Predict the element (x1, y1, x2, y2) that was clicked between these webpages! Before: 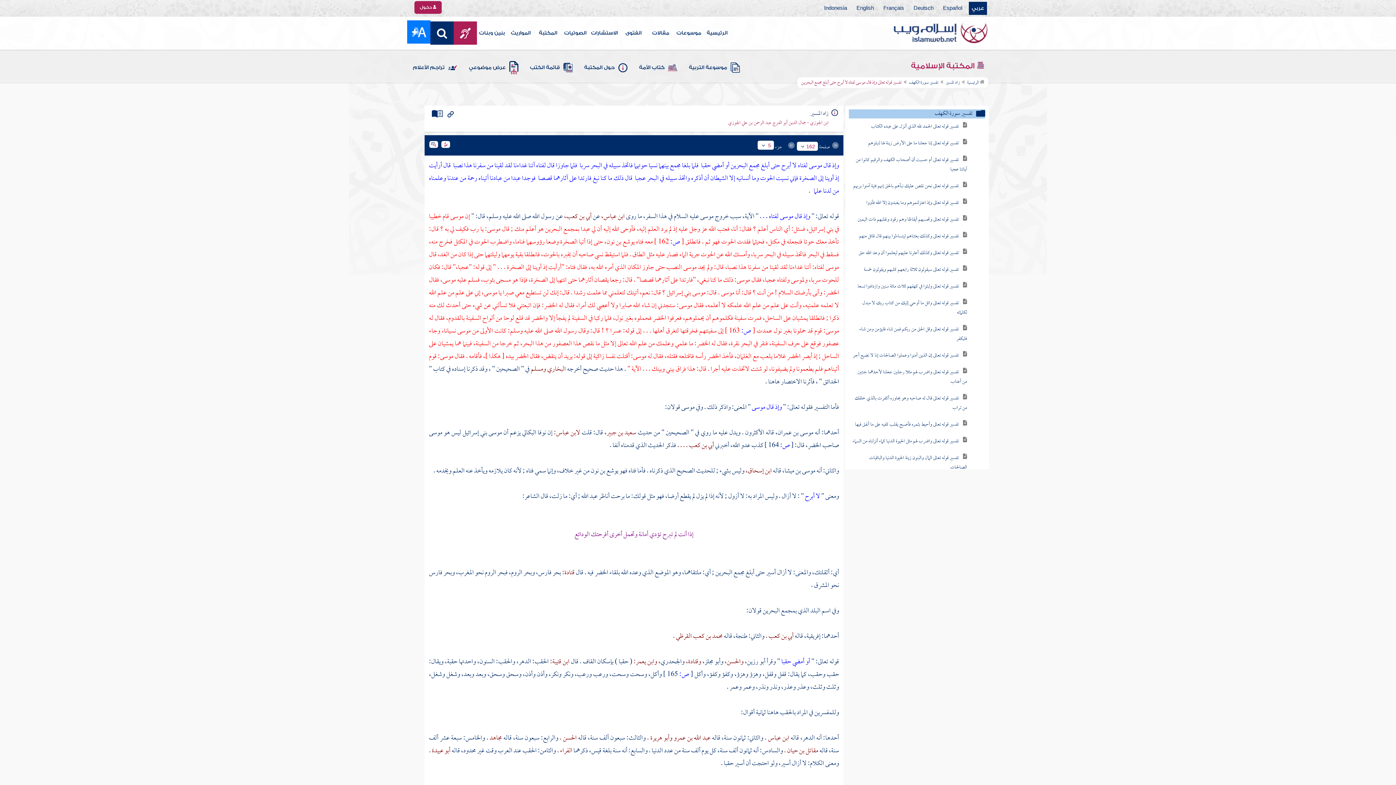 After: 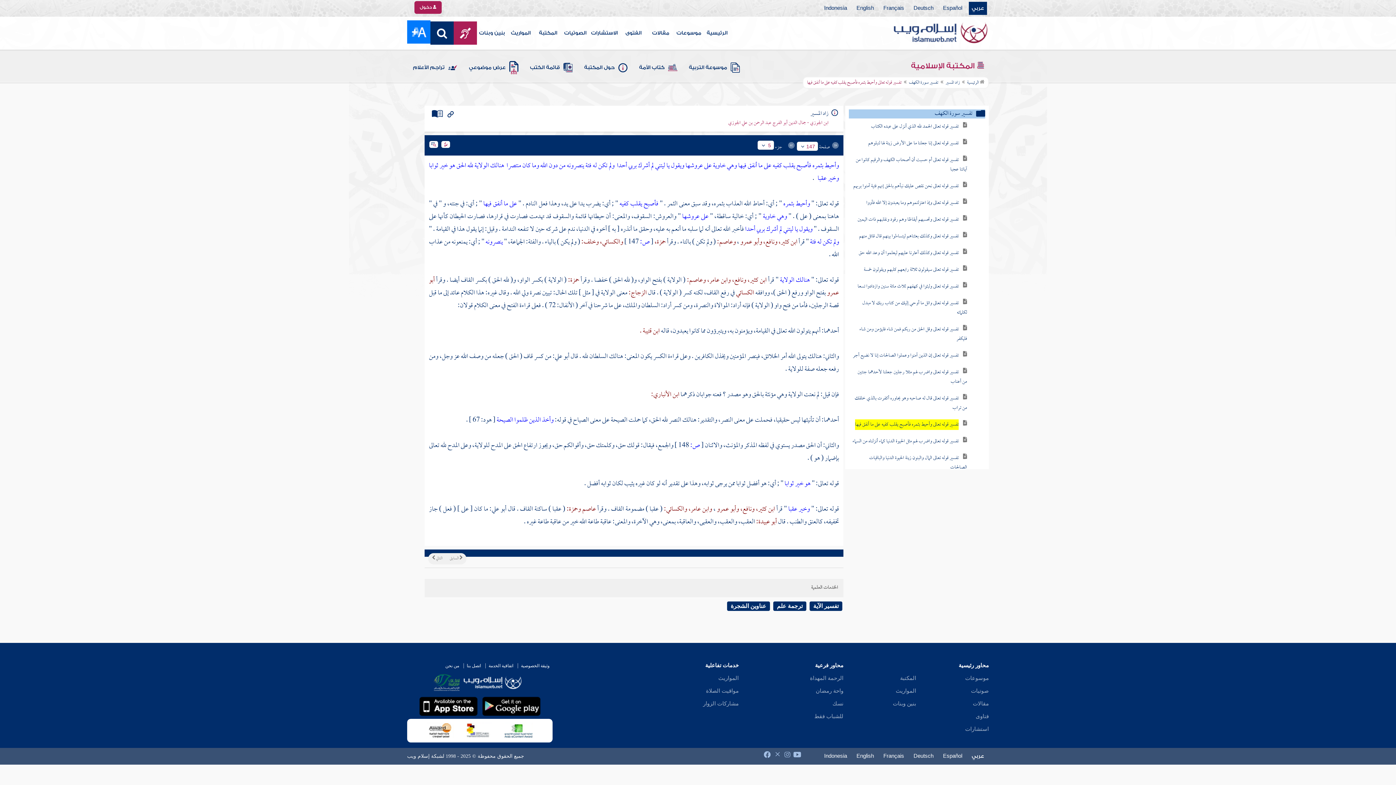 Action: bbox: (855, 432, 958, 442) label: تفسير قوله تعالى وأحيط بثمره فأصبح يقلب كفيه على ما أنفق فيها